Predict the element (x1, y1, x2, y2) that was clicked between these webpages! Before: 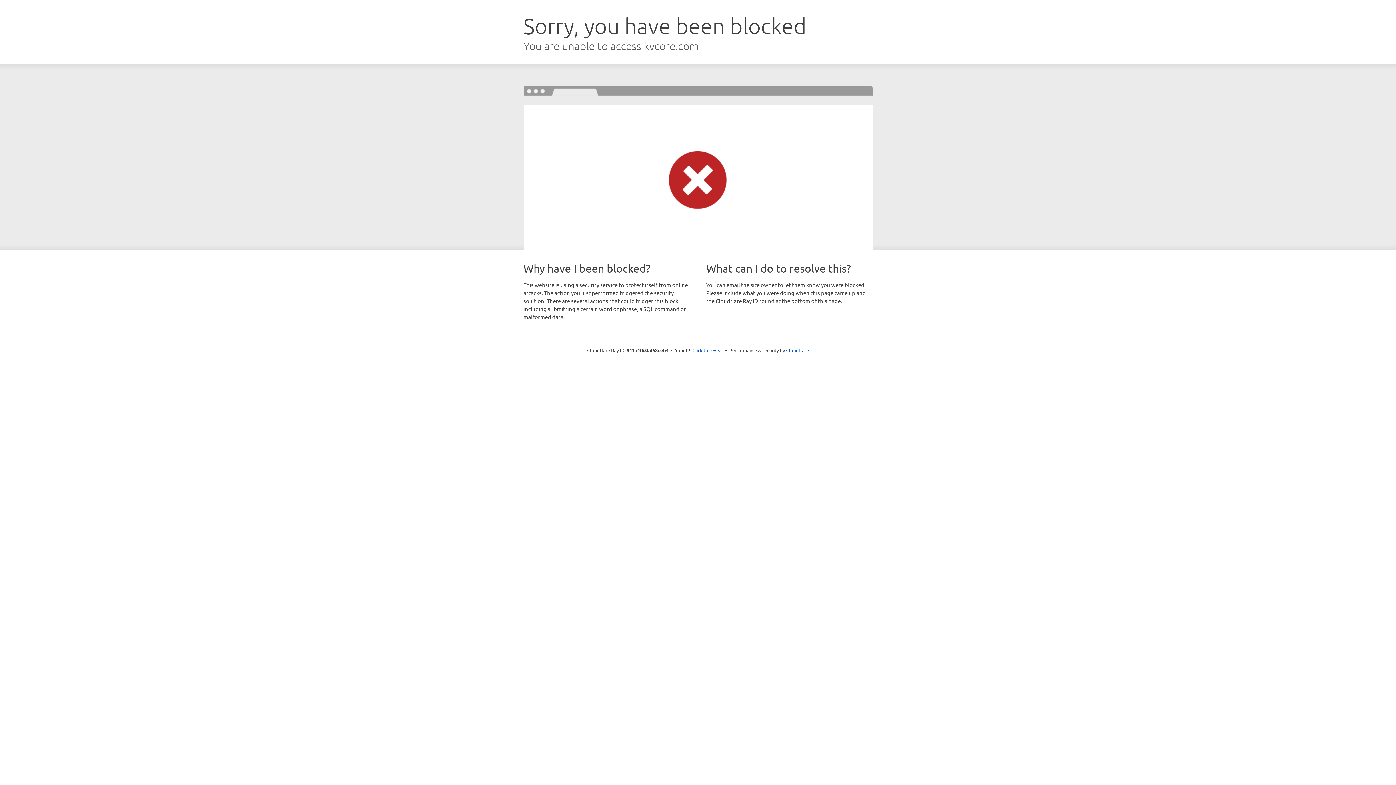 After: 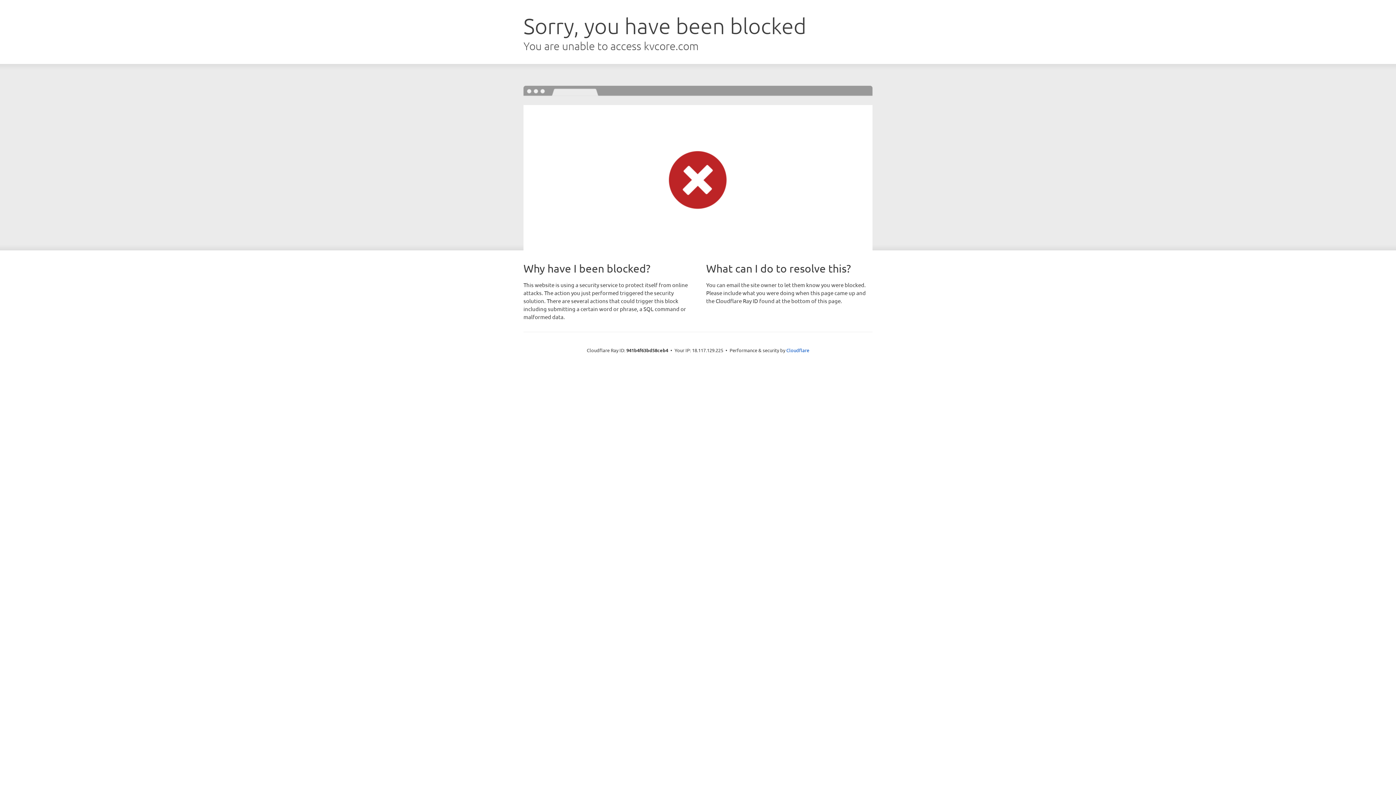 Action: label: Click to reveal bbox: (692, 346, 723, 353)